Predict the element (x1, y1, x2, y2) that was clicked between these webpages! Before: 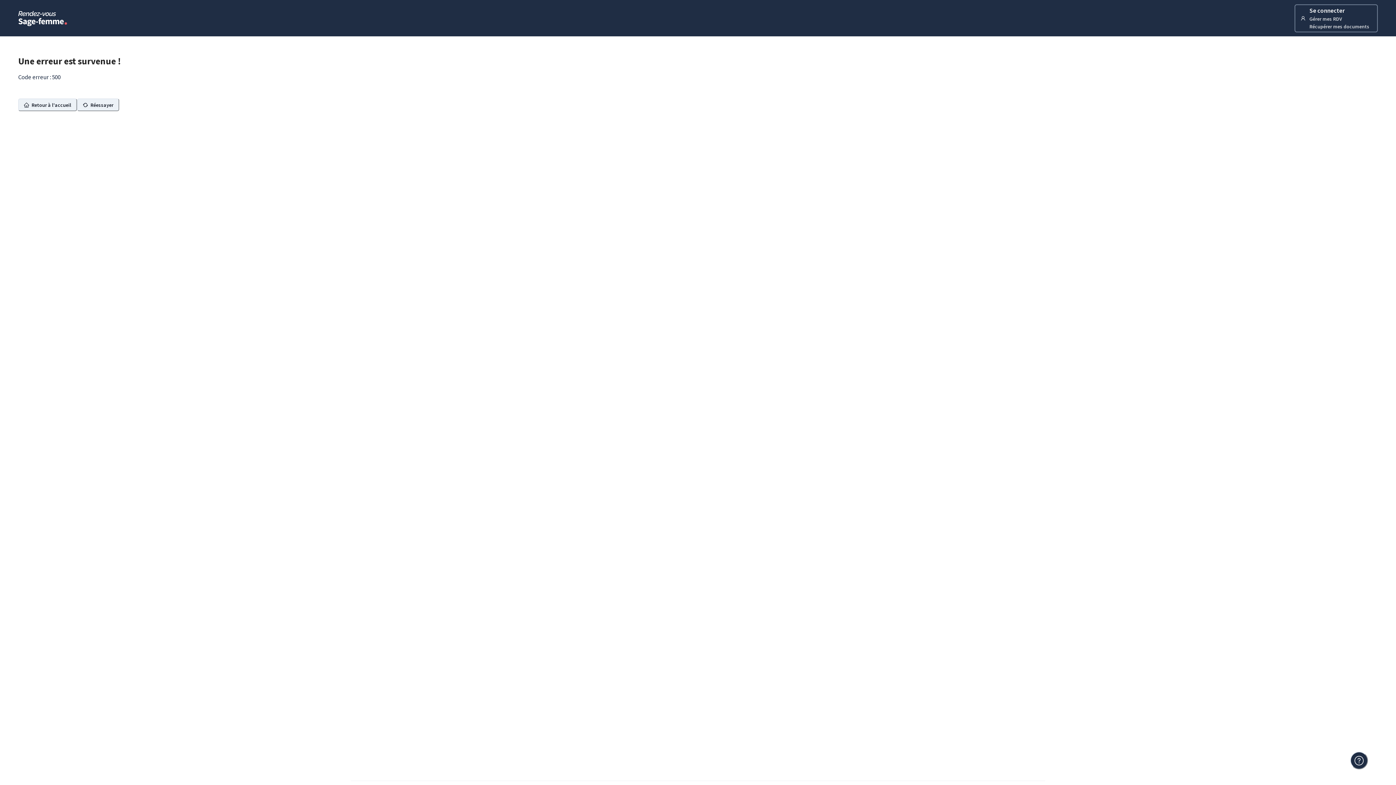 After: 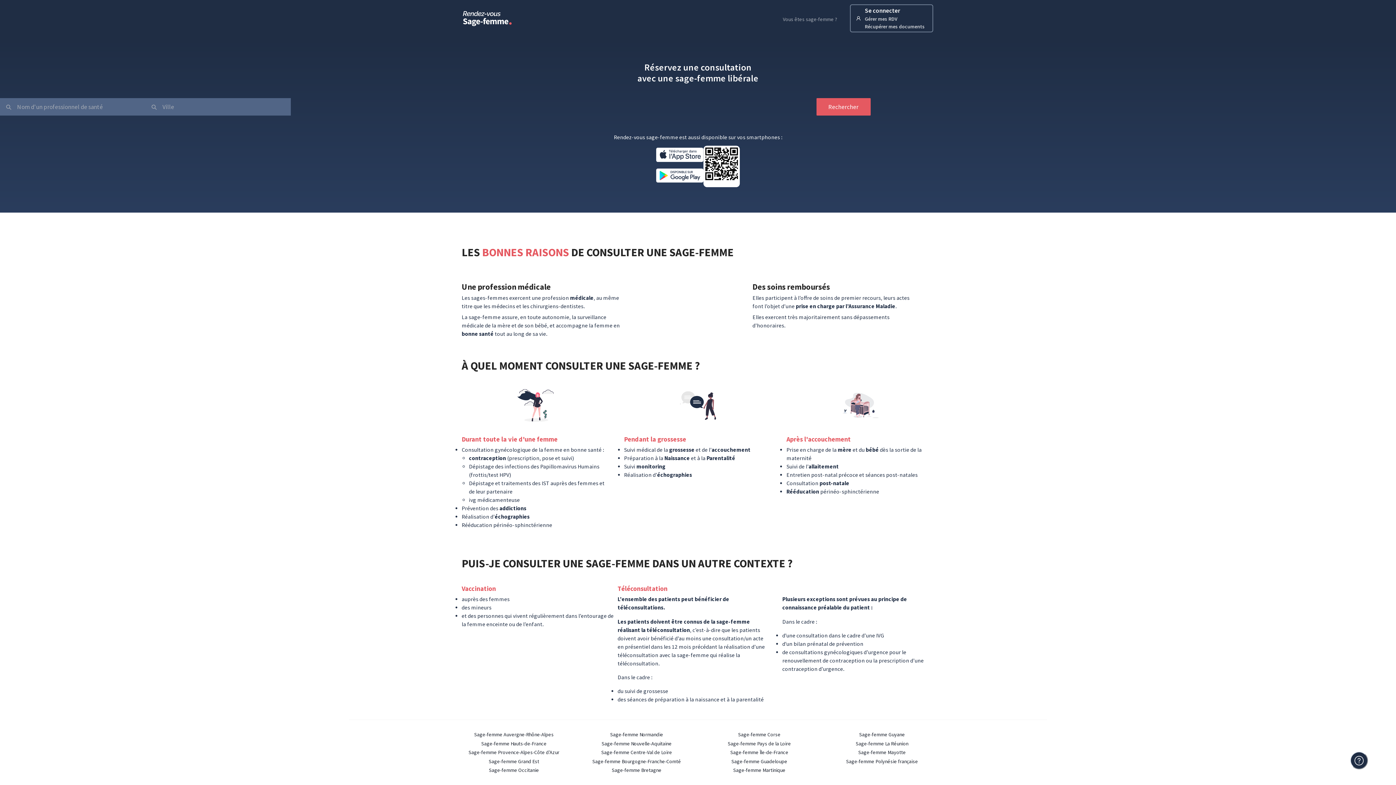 Action: bbox: (18, 10, 73, 26)